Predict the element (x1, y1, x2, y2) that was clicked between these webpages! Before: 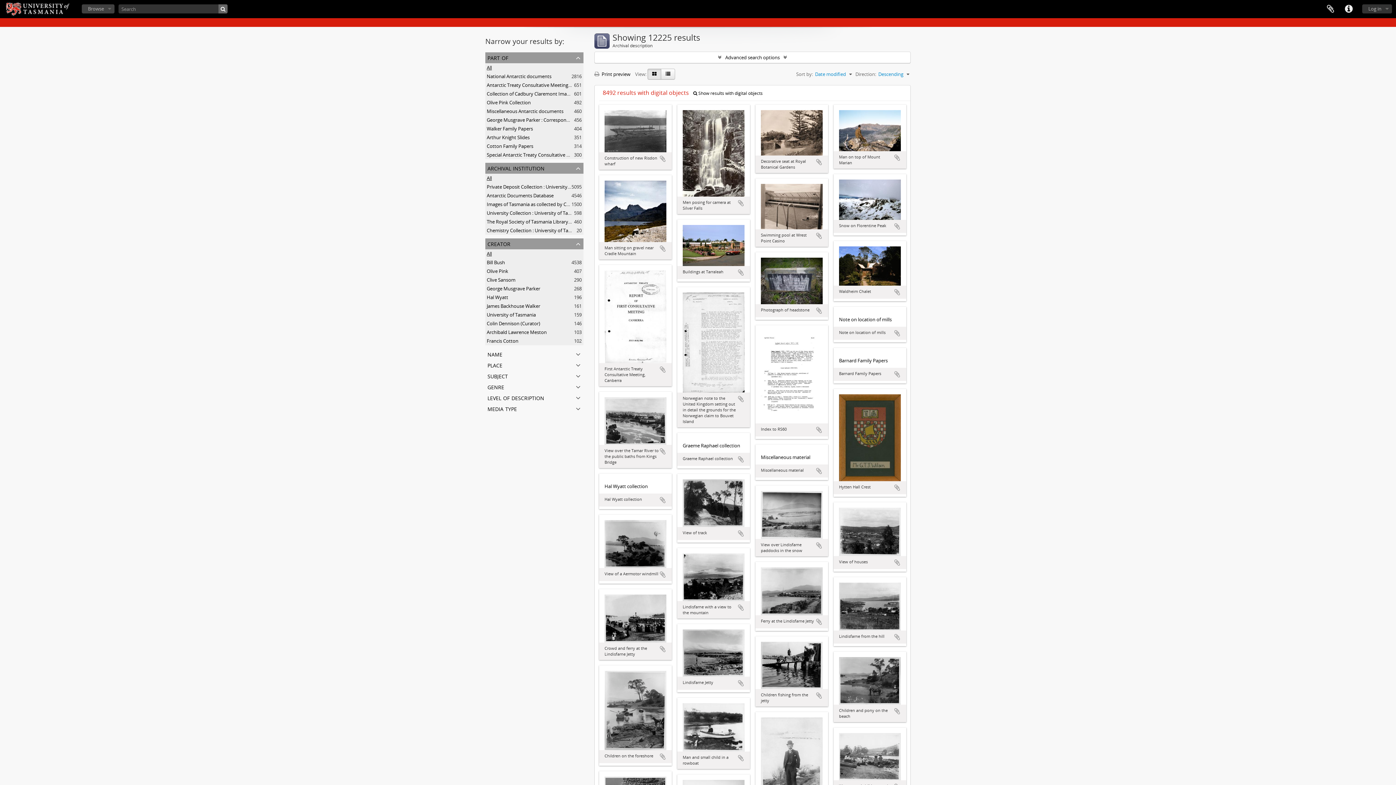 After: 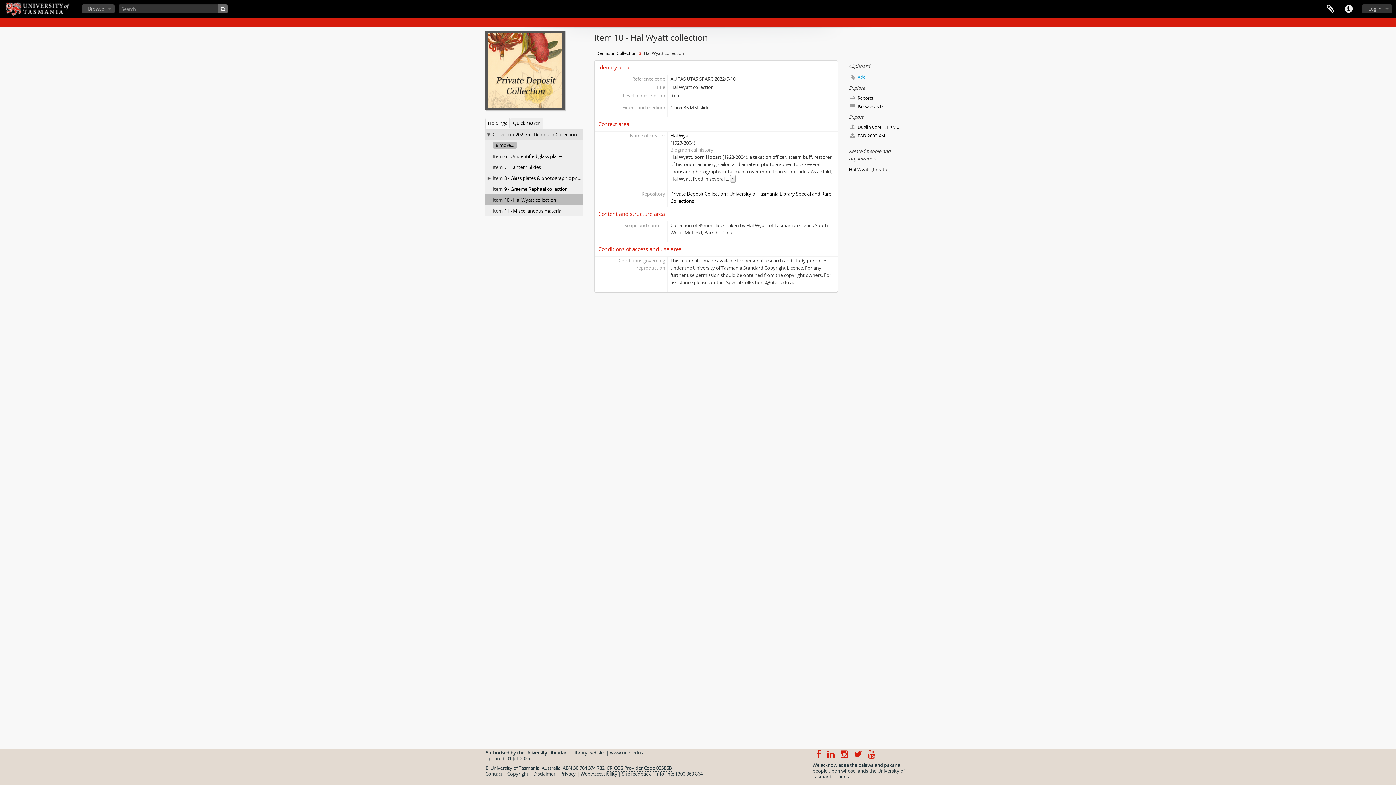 Action: bbox: (604, 482, 666, 490) label: Hal Wyatt collection